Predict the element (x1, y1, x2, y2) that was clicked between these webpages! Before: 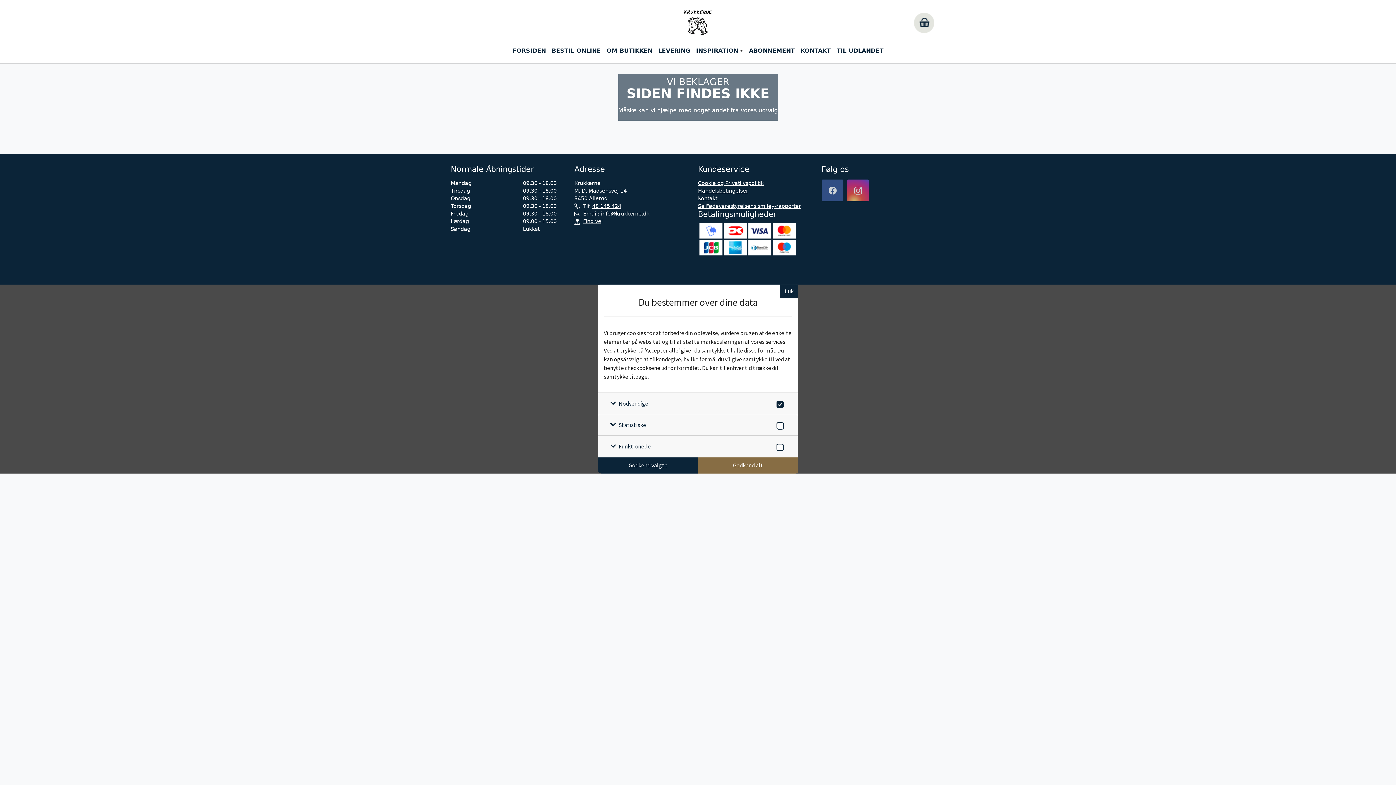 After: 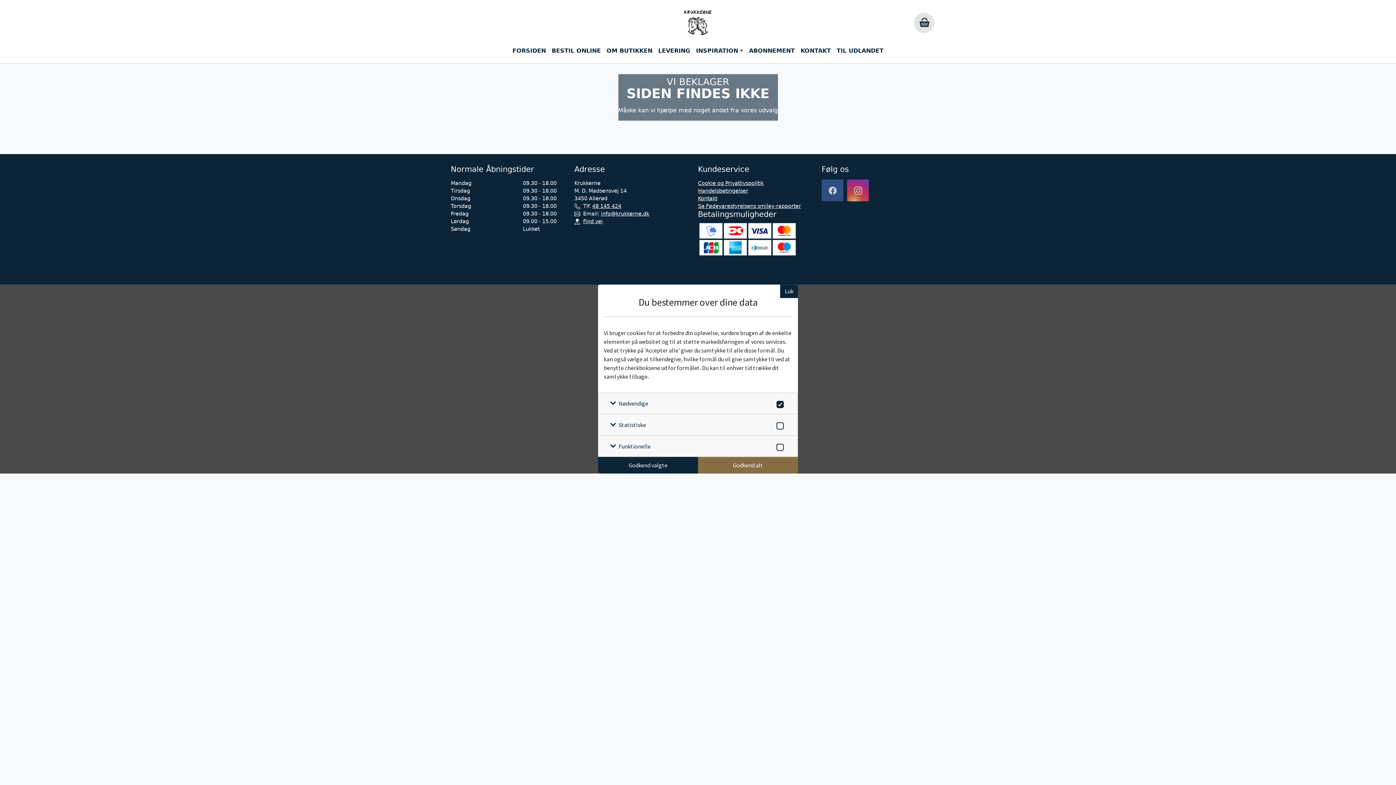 Action: bbox: (601, 210, 649, 216) label: info@krukkerne.dk